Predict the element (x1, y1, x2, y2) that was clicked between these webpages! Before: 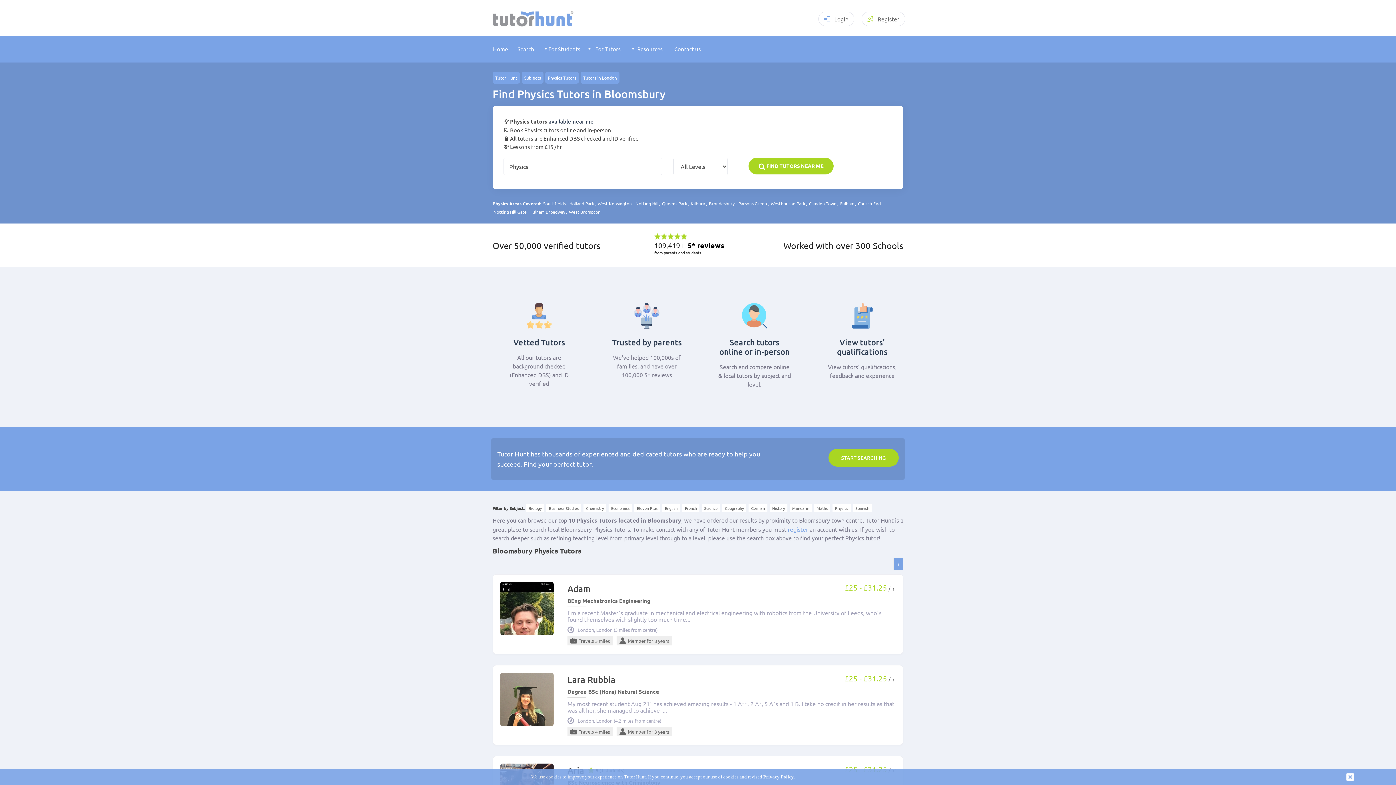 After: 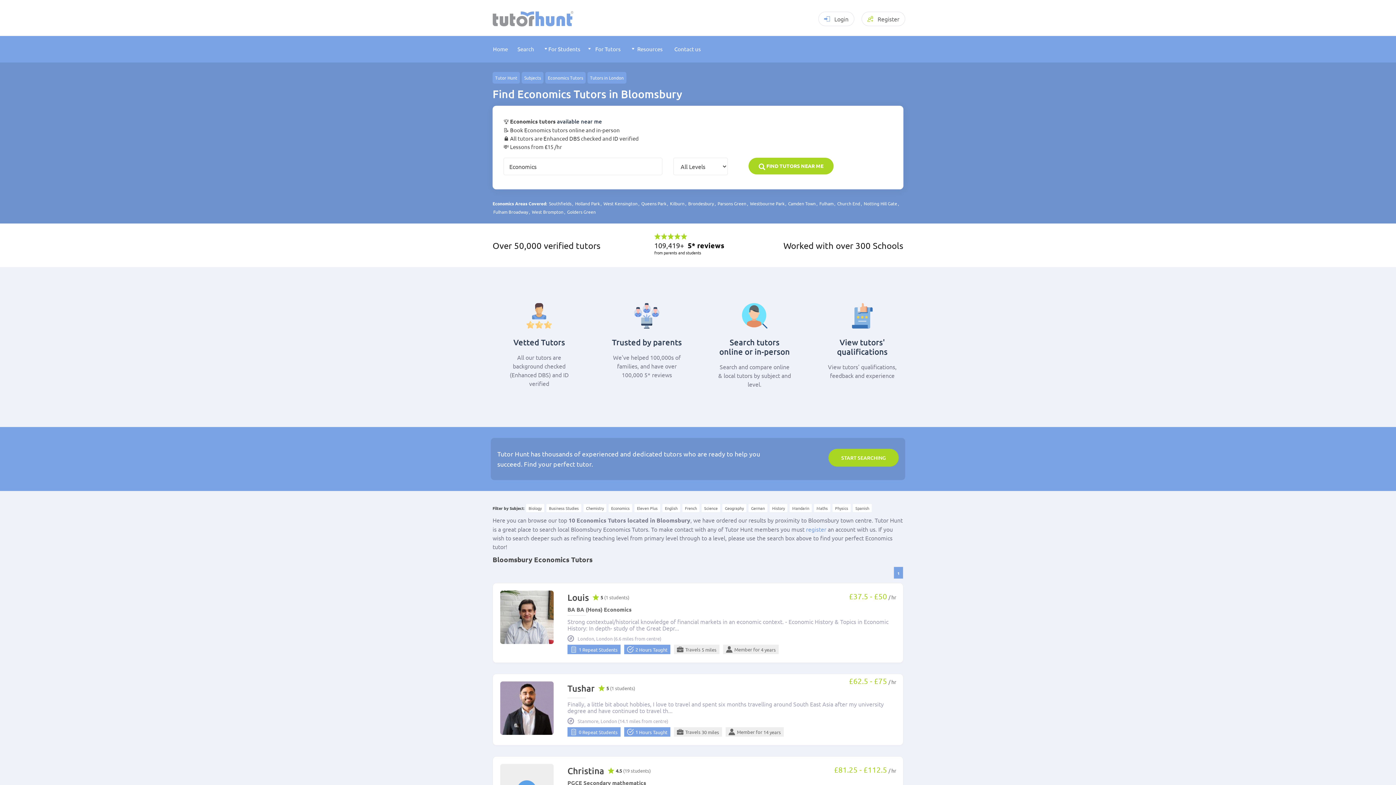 Action: label: Economics bbox: (608, 504, 632, 512)